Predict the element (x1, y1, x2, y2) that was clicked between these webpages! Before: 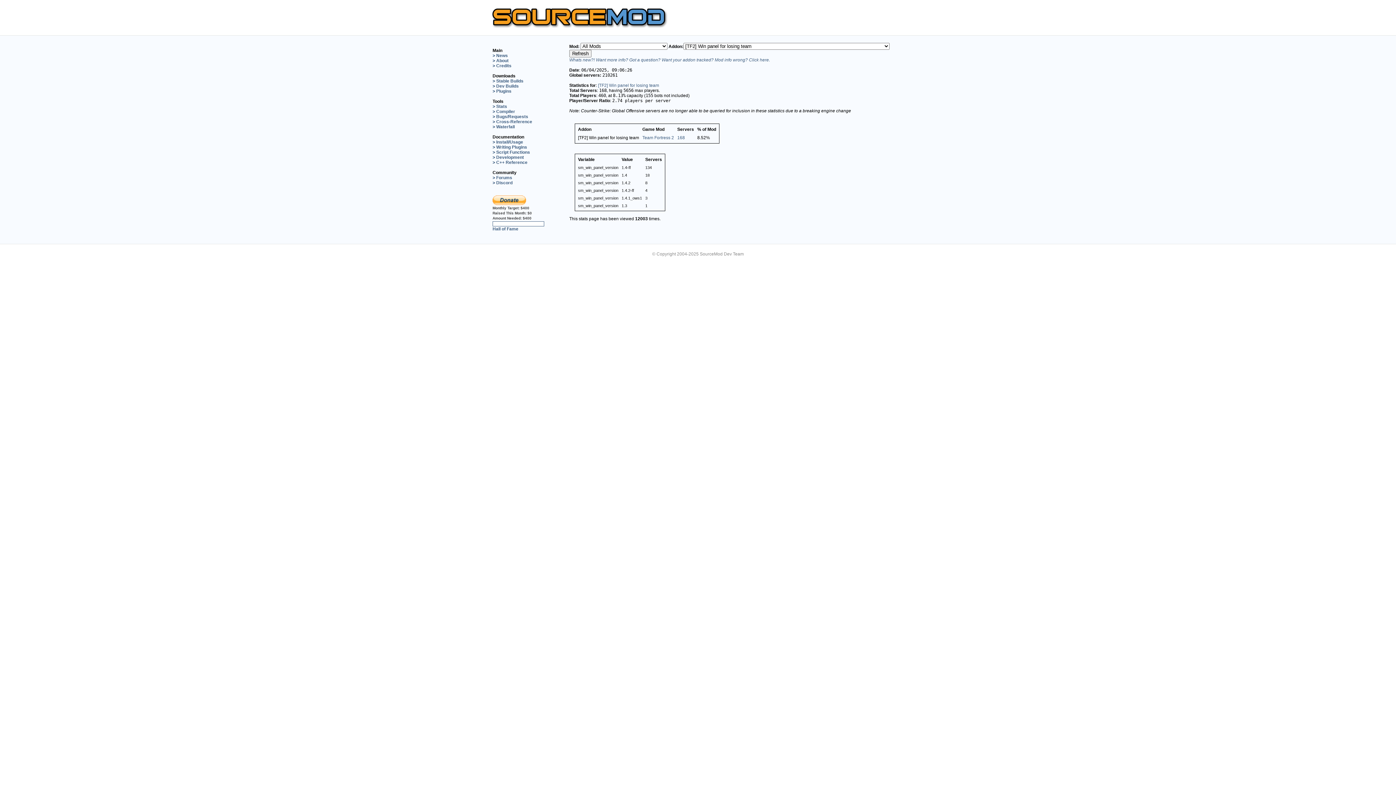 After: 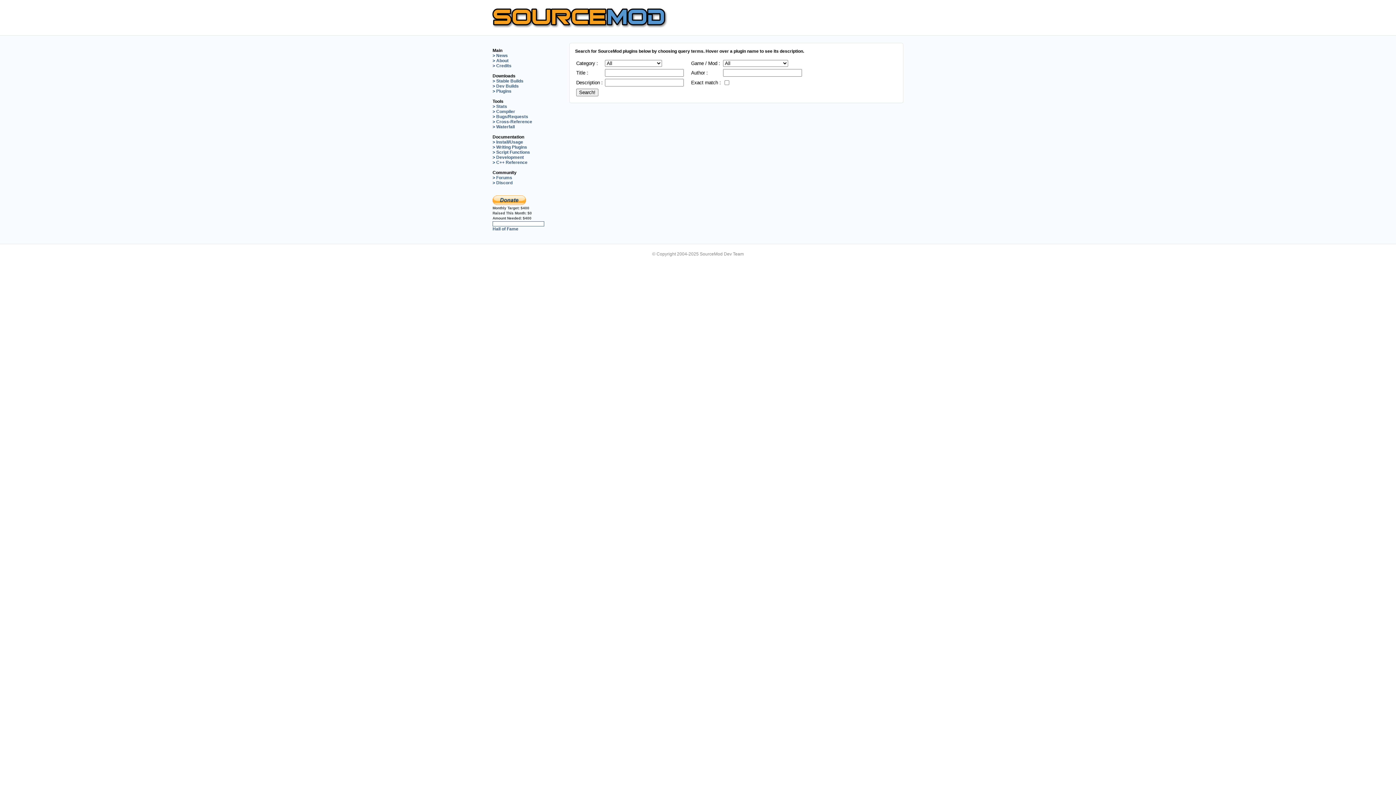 Action: label: > Plugins bbox: (492, 88, 511, 93)